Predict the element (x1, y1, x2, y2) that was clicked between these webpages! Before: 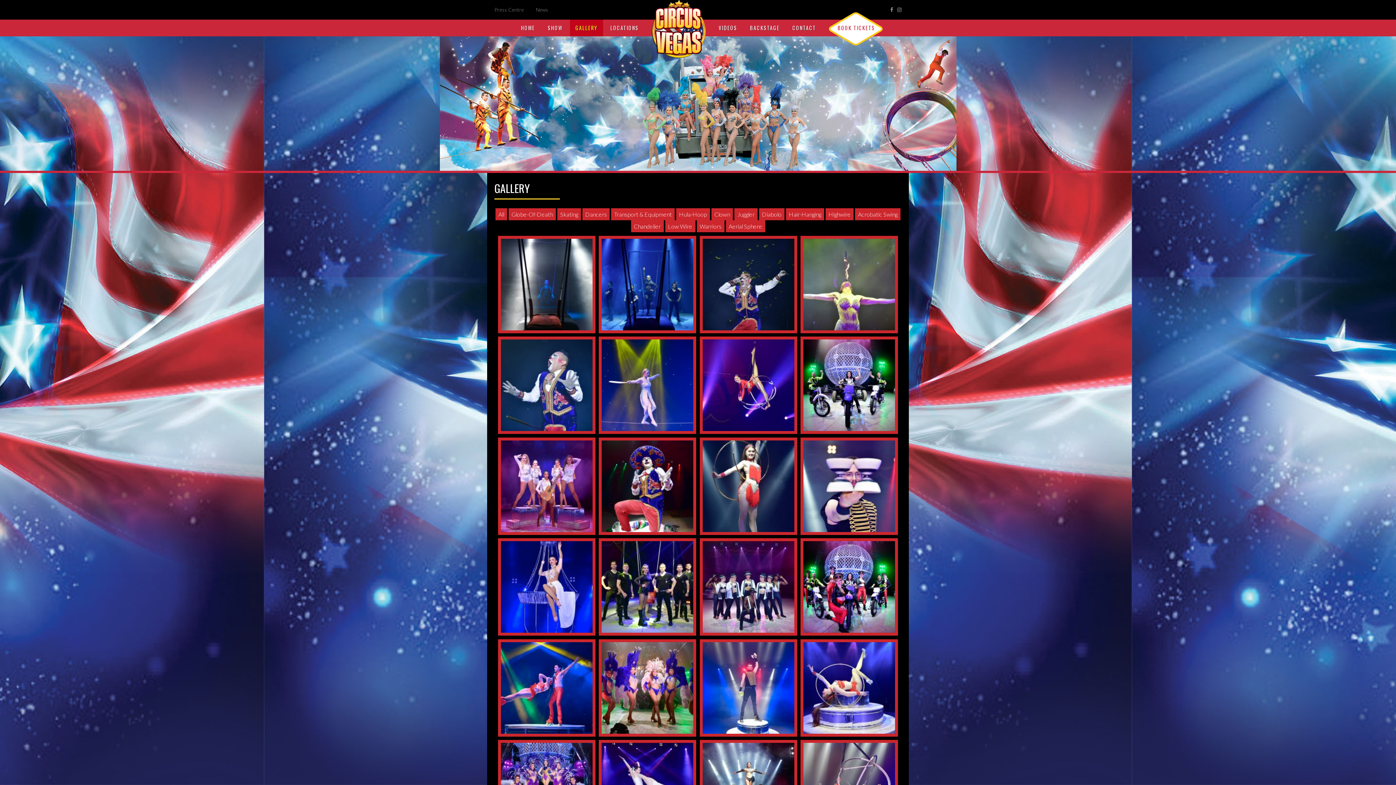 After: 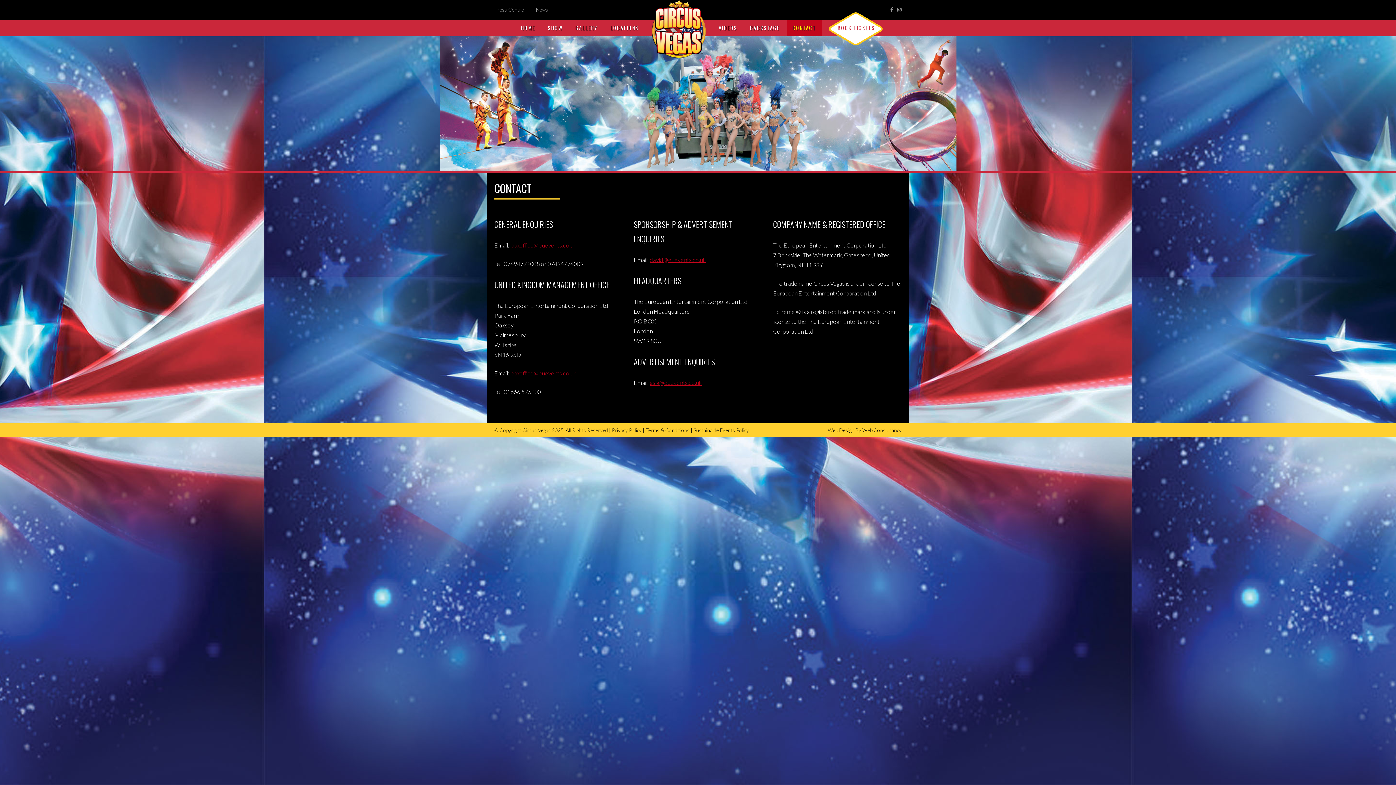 Action: label: CONTACT bbox: (787, 19, 821, 36)